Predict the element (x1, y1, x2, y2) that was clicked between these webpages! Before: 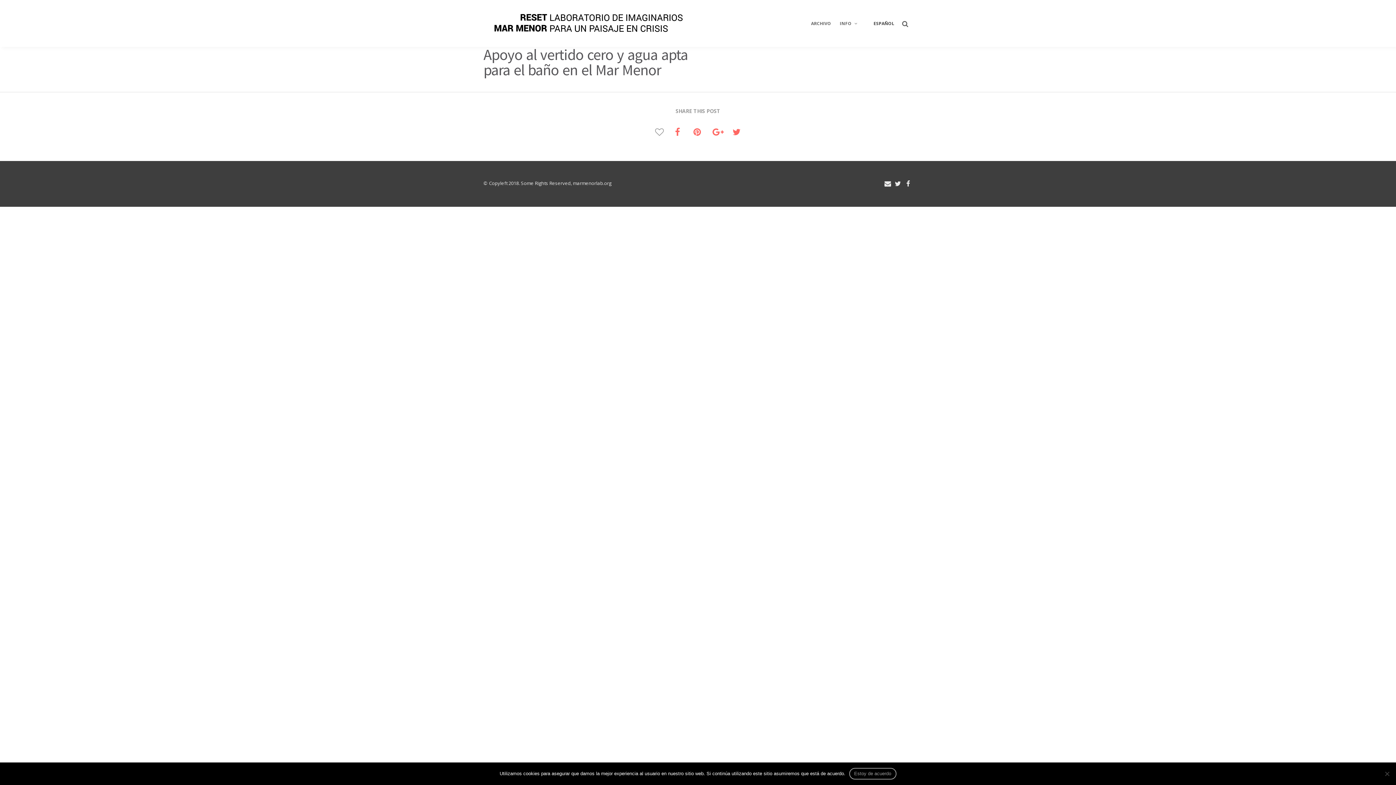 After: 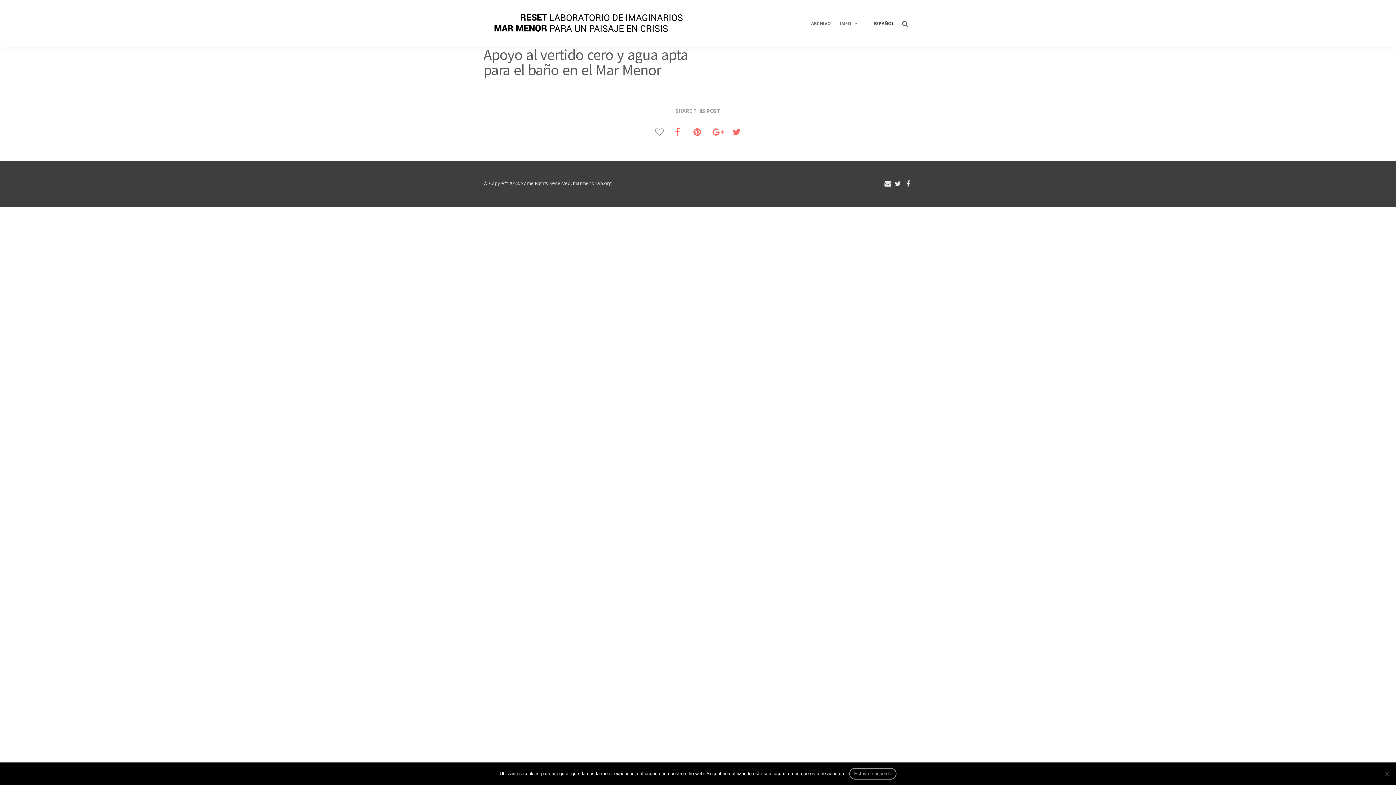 Action: bbox: (903, 179, 912, 188)